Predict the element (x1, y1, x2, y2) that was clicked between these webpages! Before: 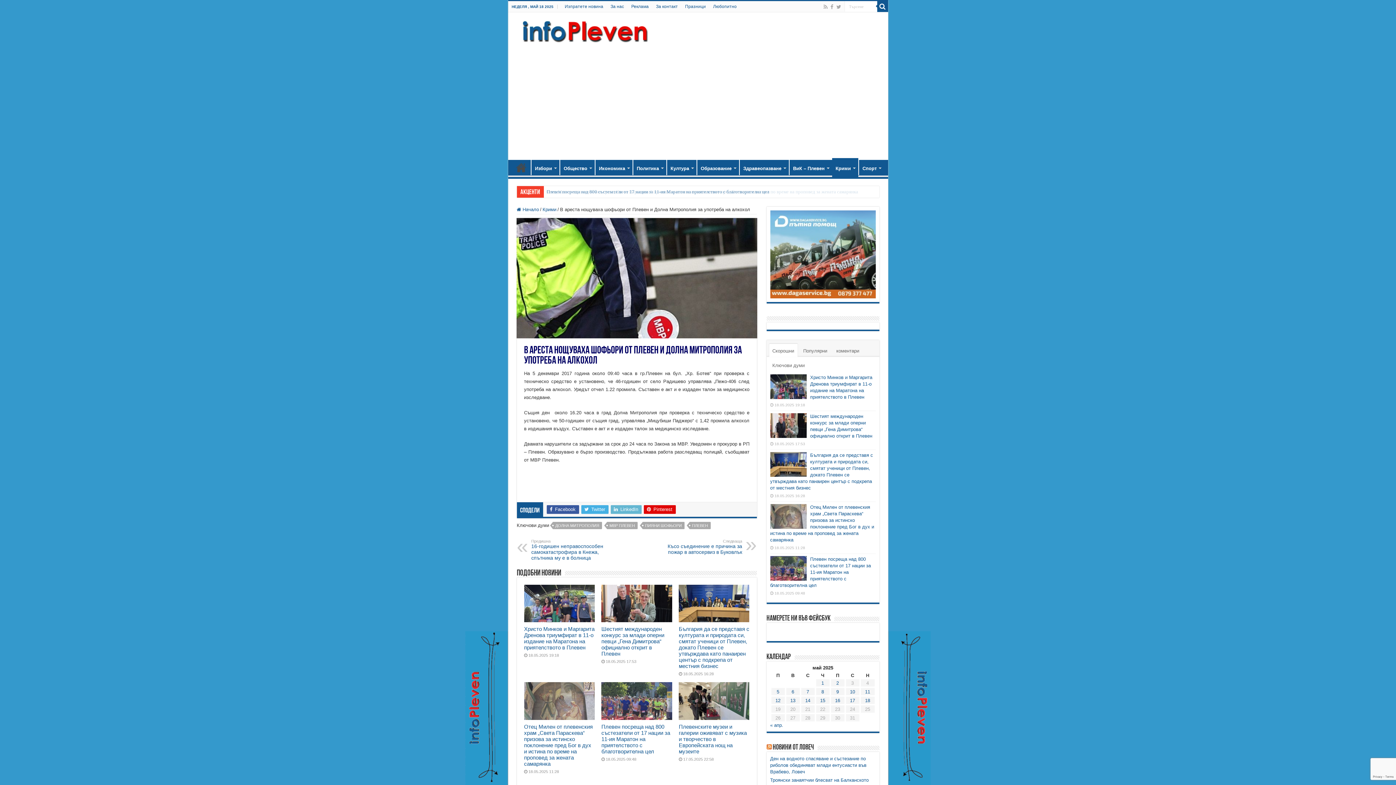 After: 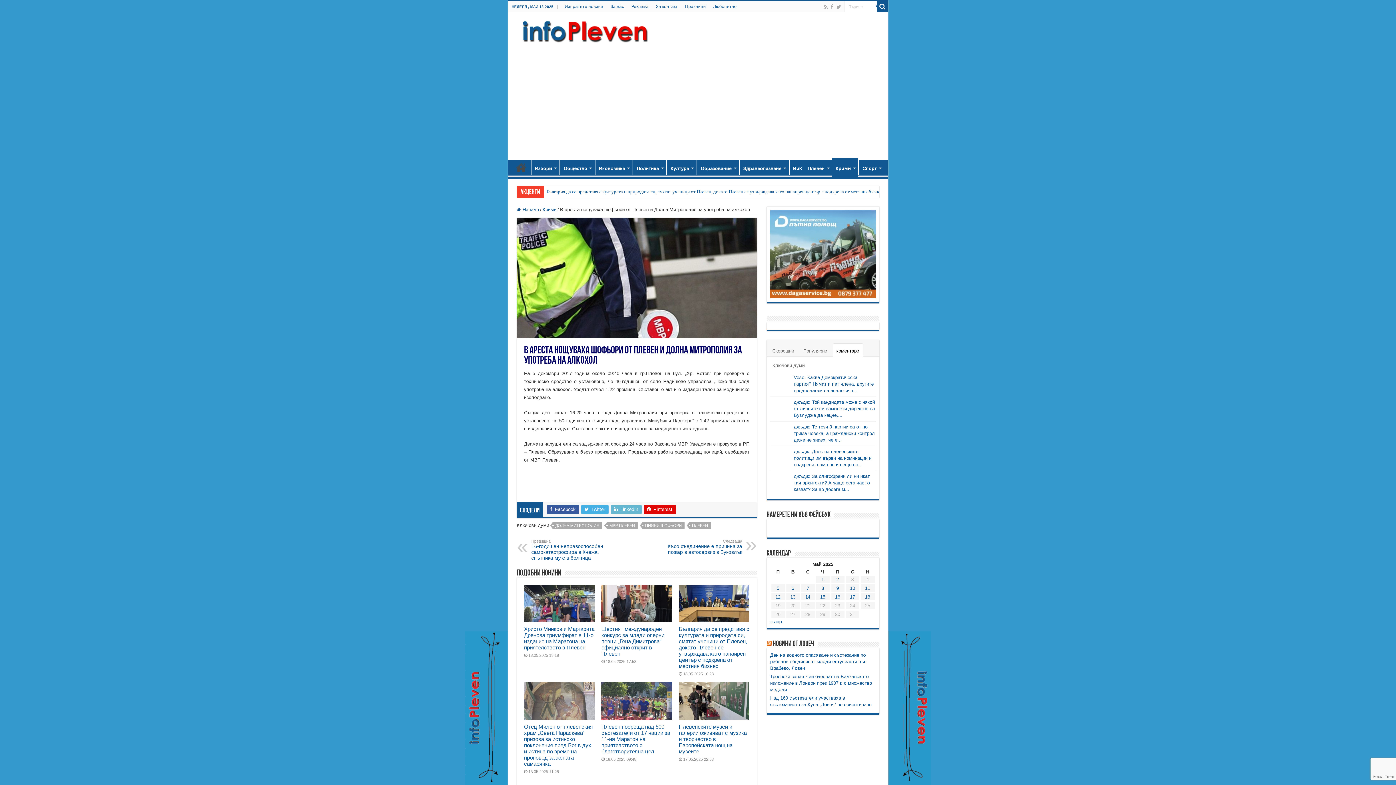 Action: label: коментари bbox: (833, 343, 862, 356)